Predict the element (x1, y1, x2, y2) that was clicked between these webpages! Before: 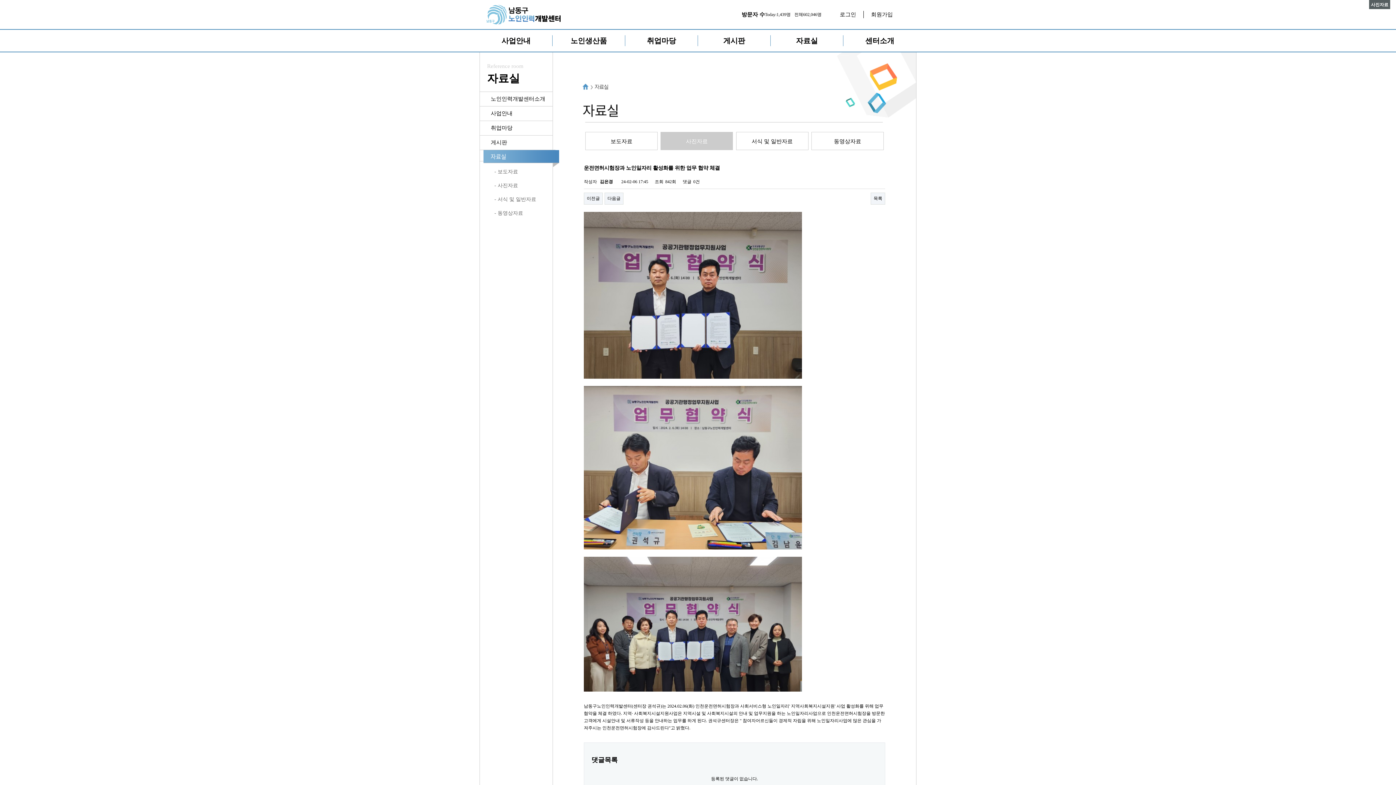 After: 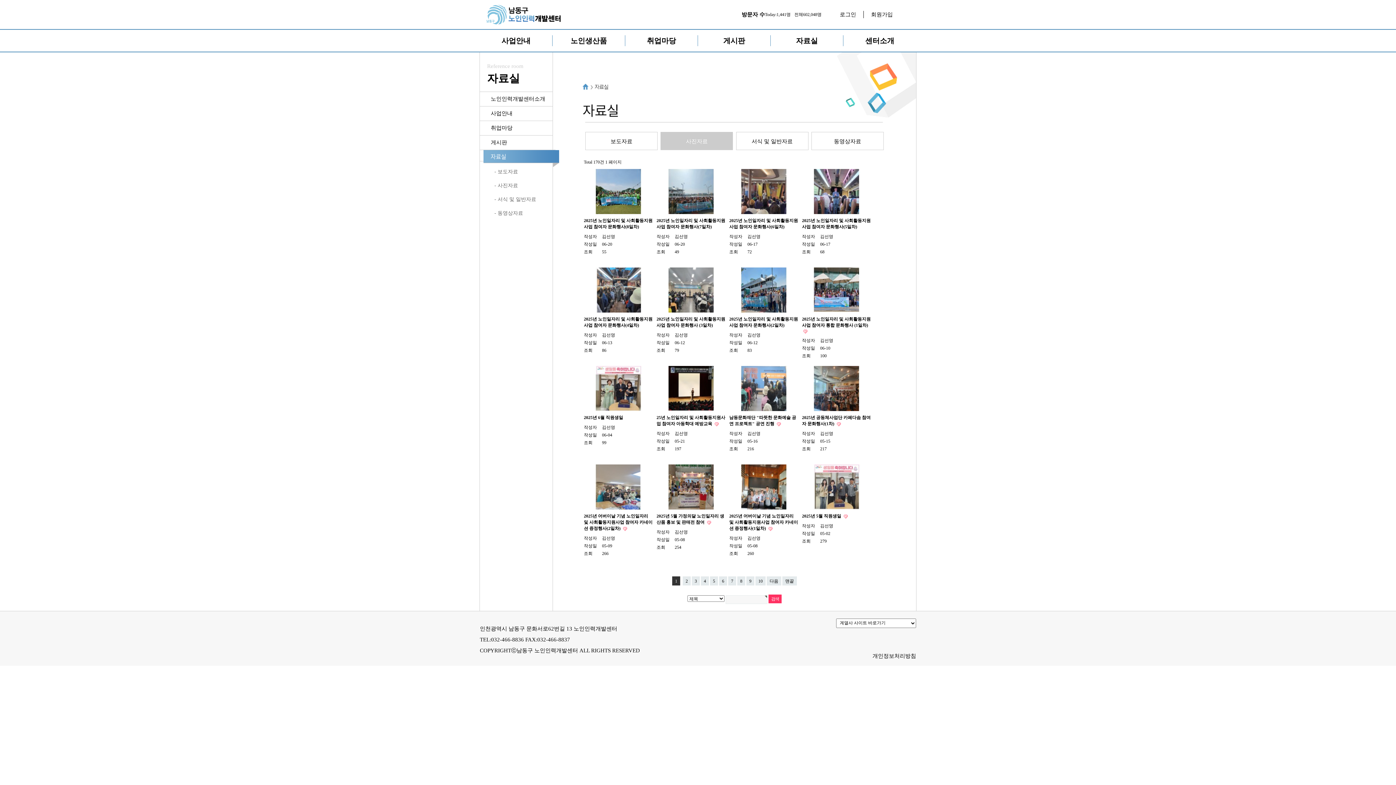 Action: bbox: (870, 192, 885, 204) label: 목록